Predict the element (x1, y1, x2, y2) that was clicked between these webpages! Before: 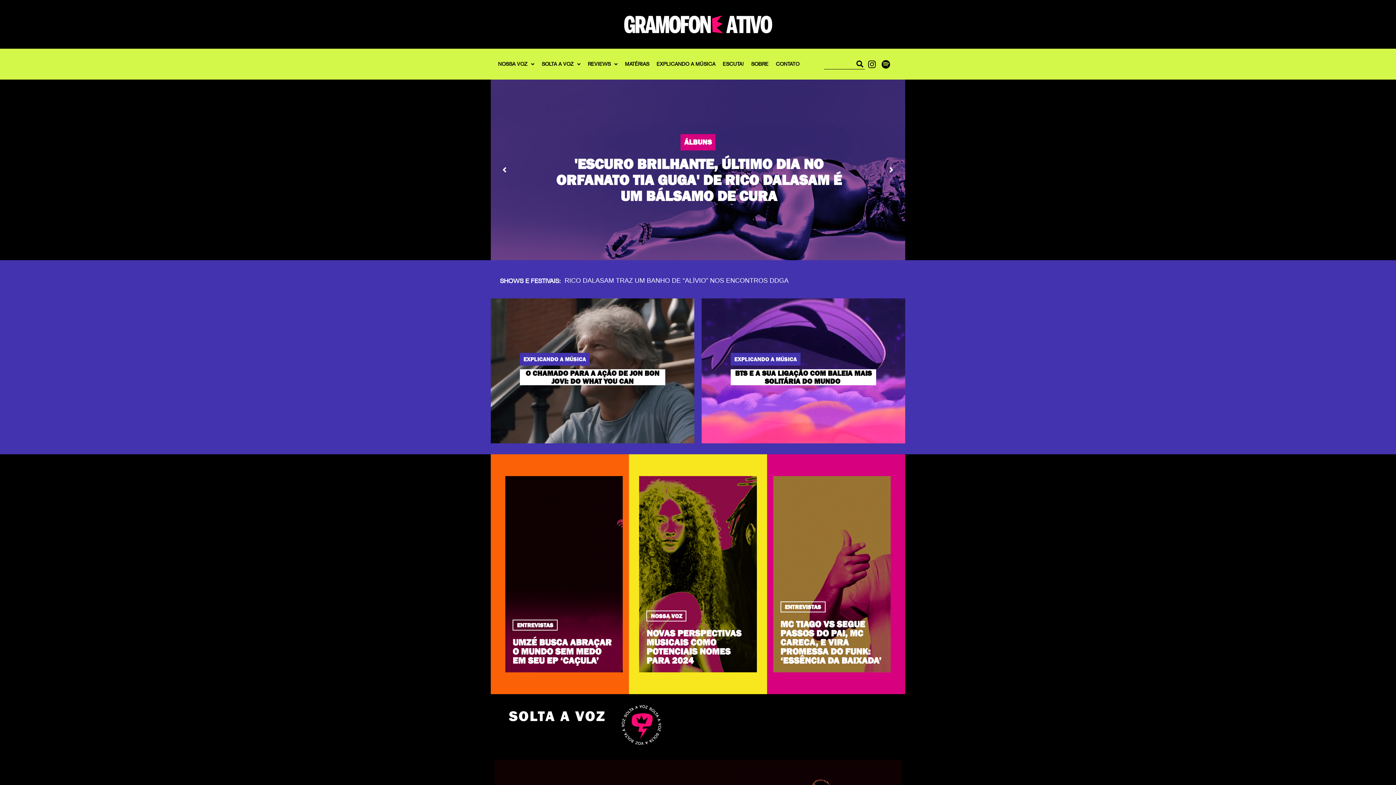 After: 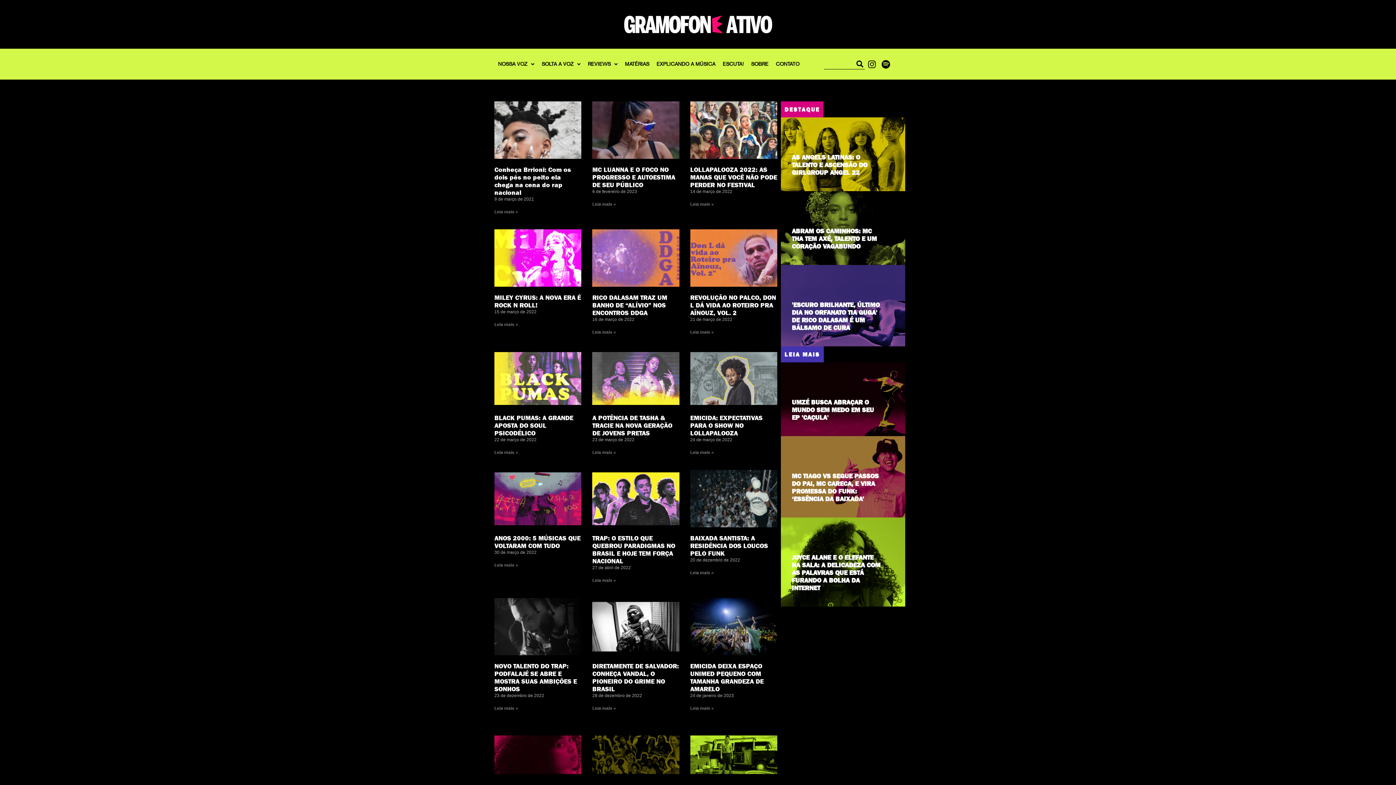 Action: bbox: (854, 59, 865, 68) label: Pesquisar